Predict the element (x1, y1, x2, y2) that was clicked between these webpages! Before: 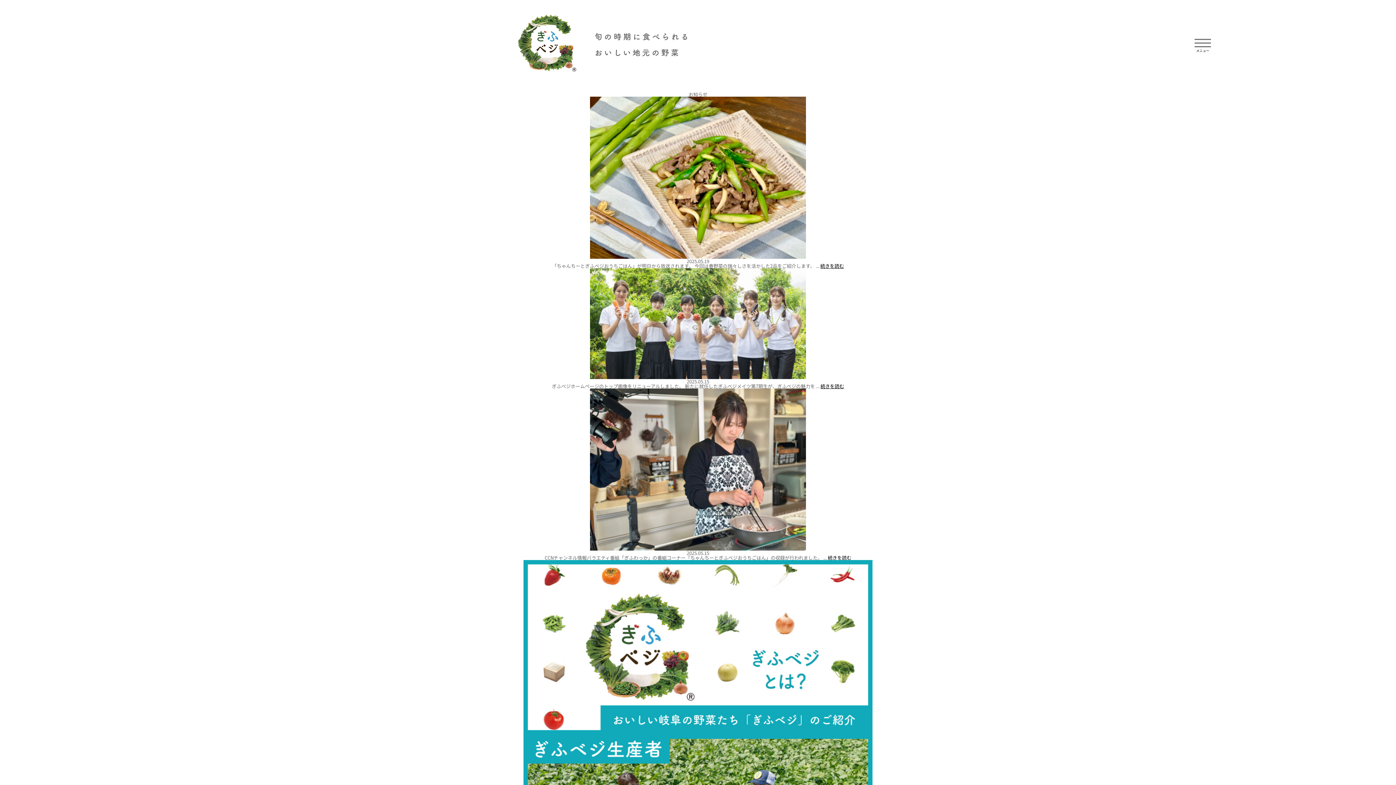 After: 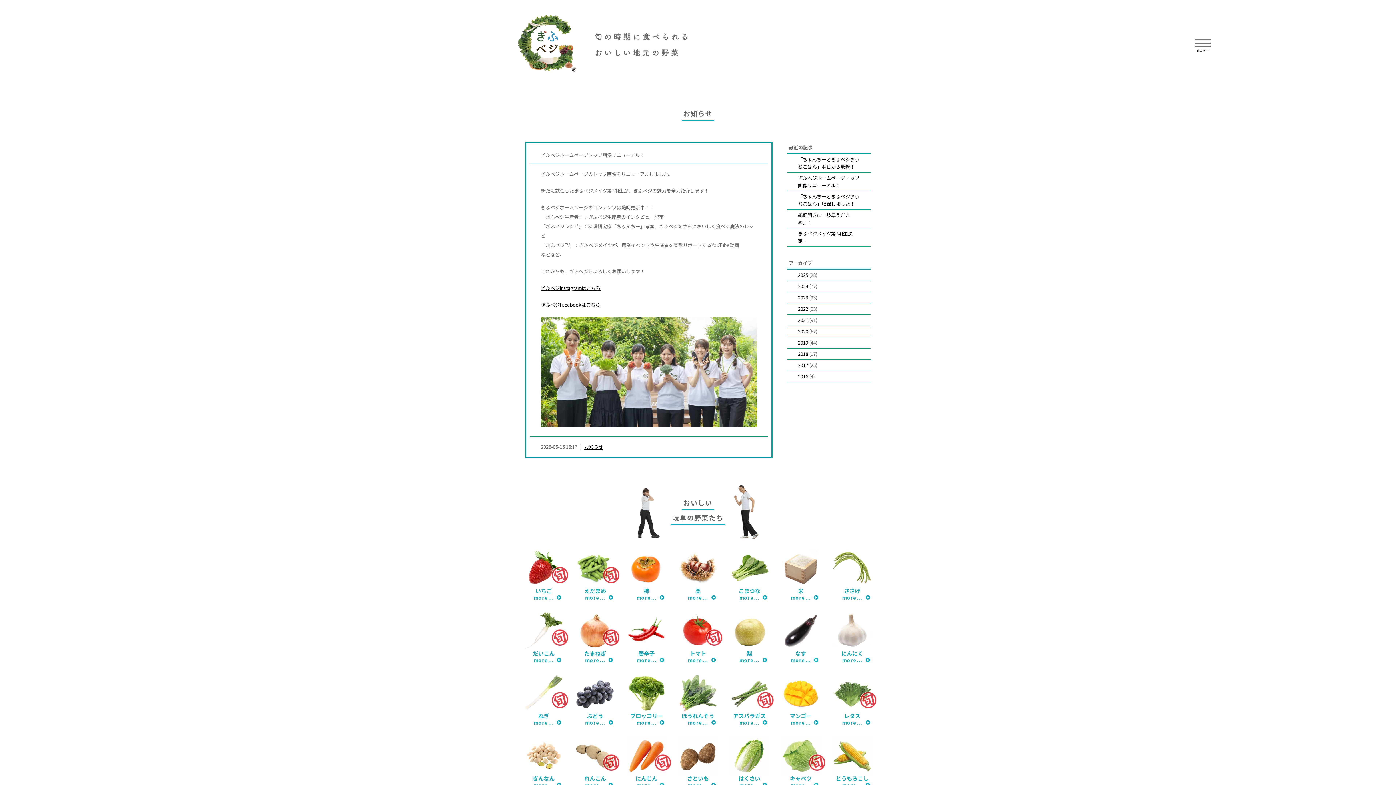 Action: label: 続きを読む bbox: (820, 382, 844, 389)